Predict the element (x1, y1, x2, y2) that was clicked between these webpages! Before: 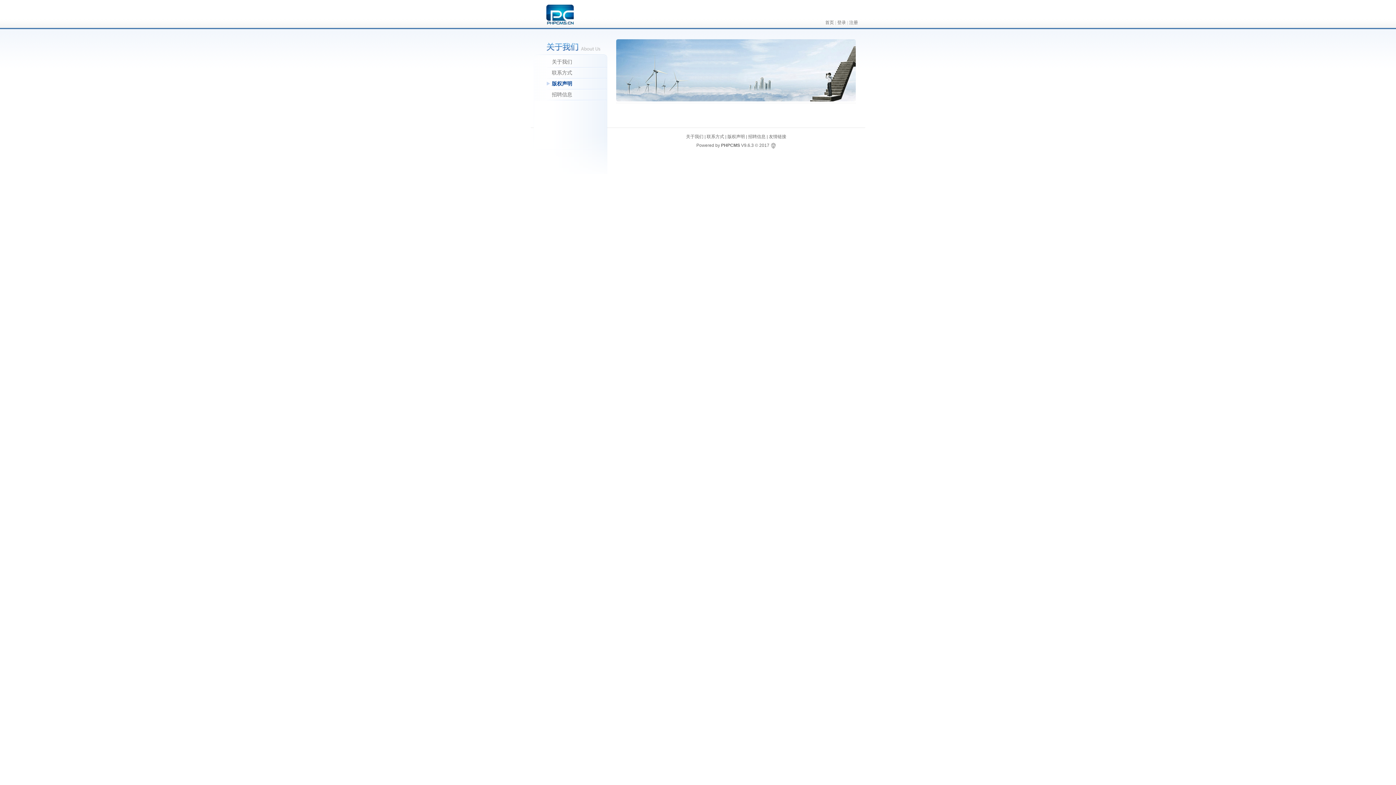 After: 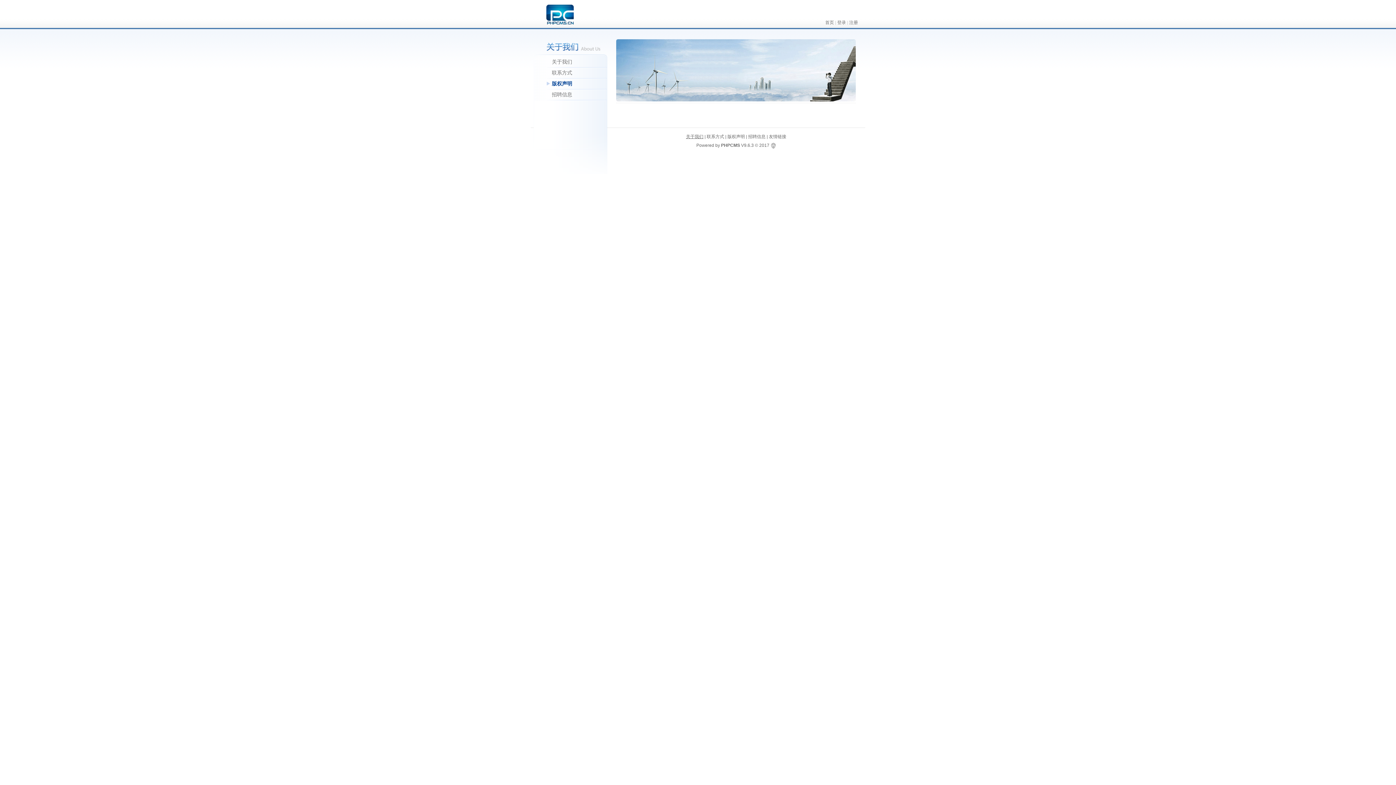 Action: bbox: (686, 134, 703, 139) label: 关于我们